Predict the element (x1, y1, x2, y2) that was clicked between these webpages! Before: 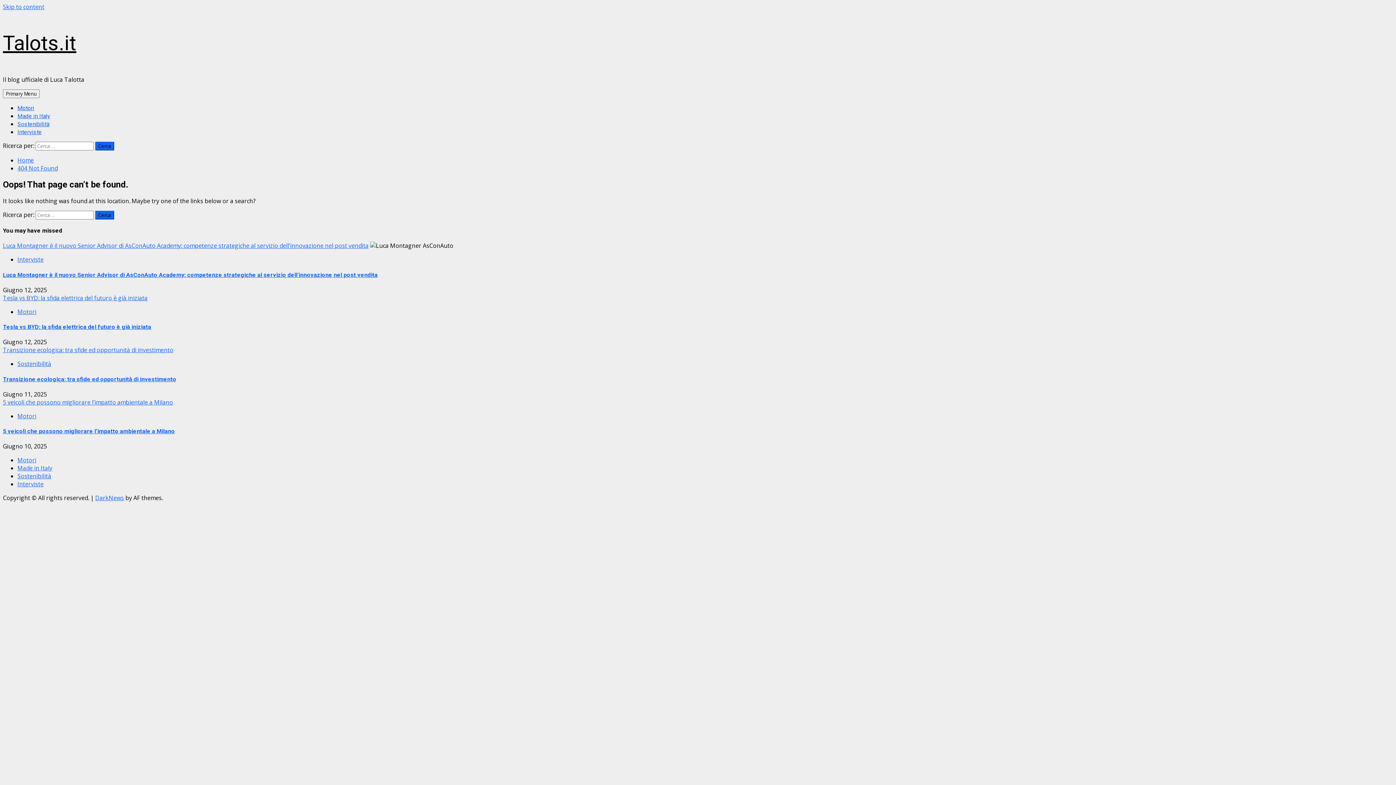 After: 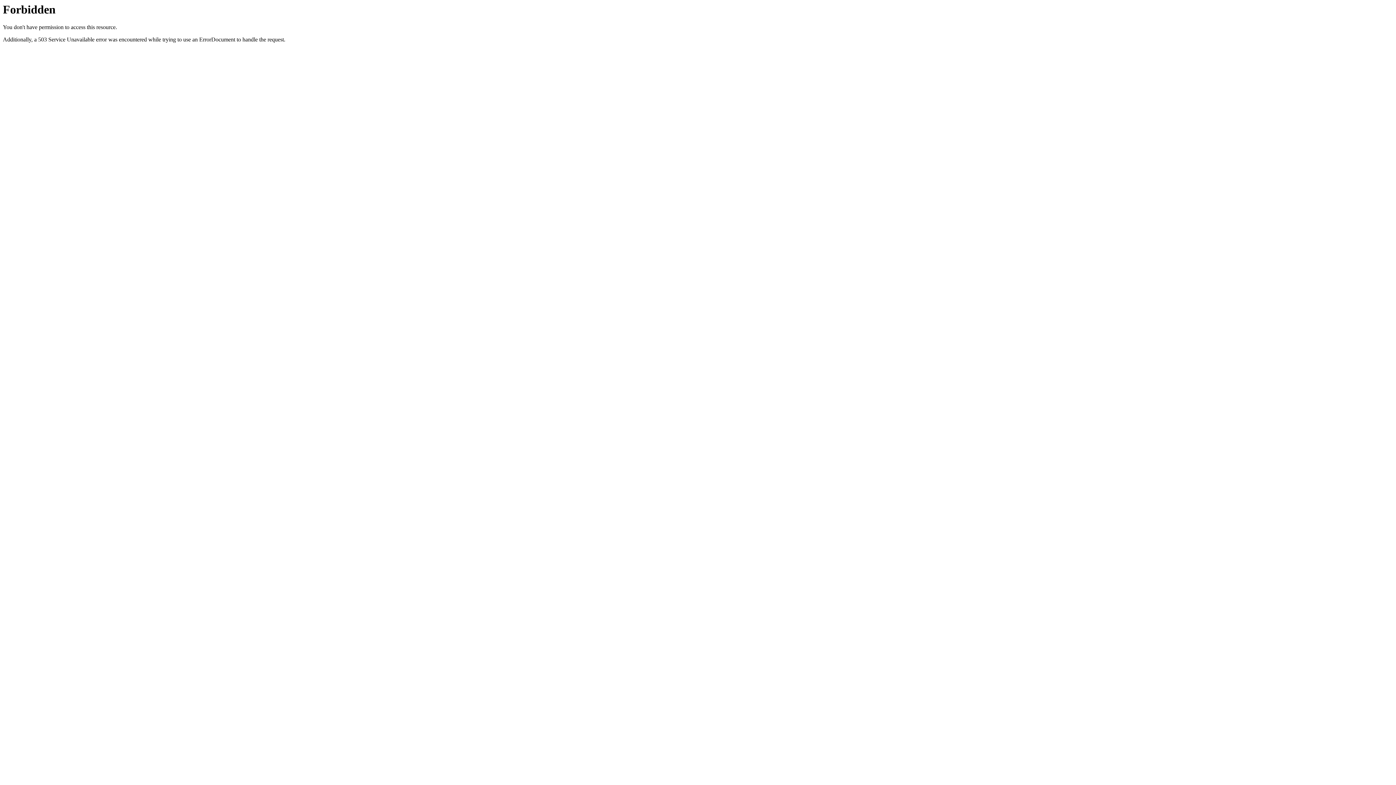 Action: bbox: (17, 120, 49, 127) label: Sostenibilità